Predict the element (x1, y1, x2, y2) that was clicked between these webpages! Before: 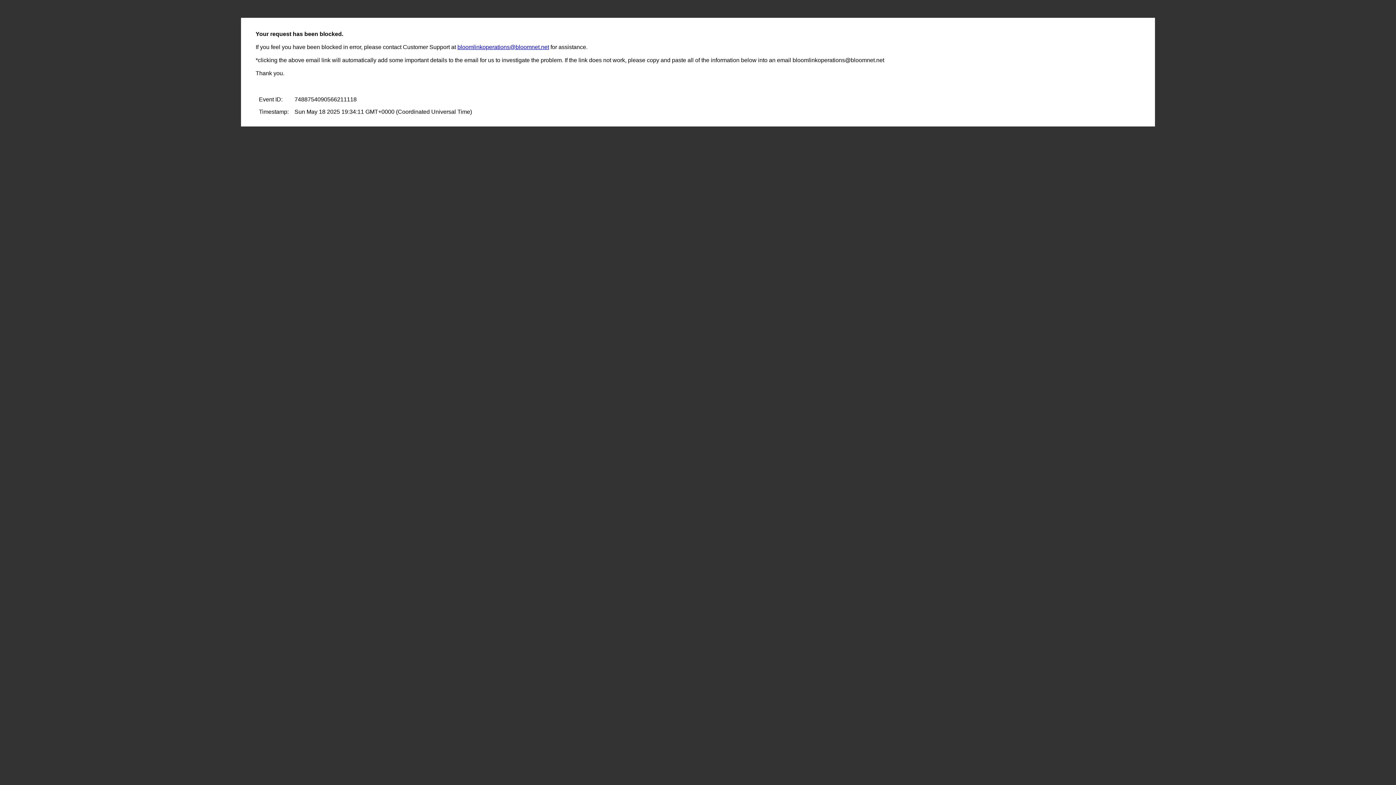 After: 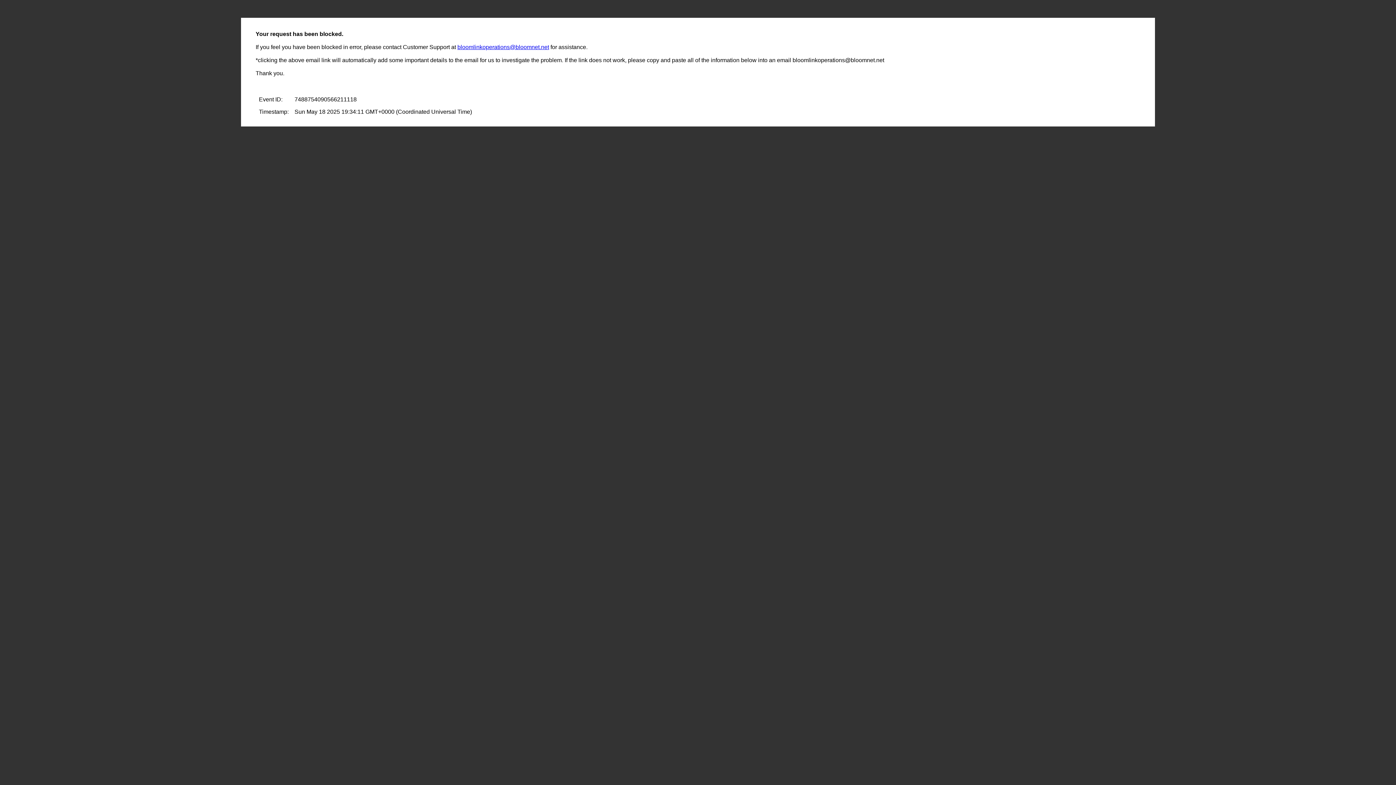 Action: label: bloomlinkoperations@bloomnet.net bbox: (457, 44, 549, 50)